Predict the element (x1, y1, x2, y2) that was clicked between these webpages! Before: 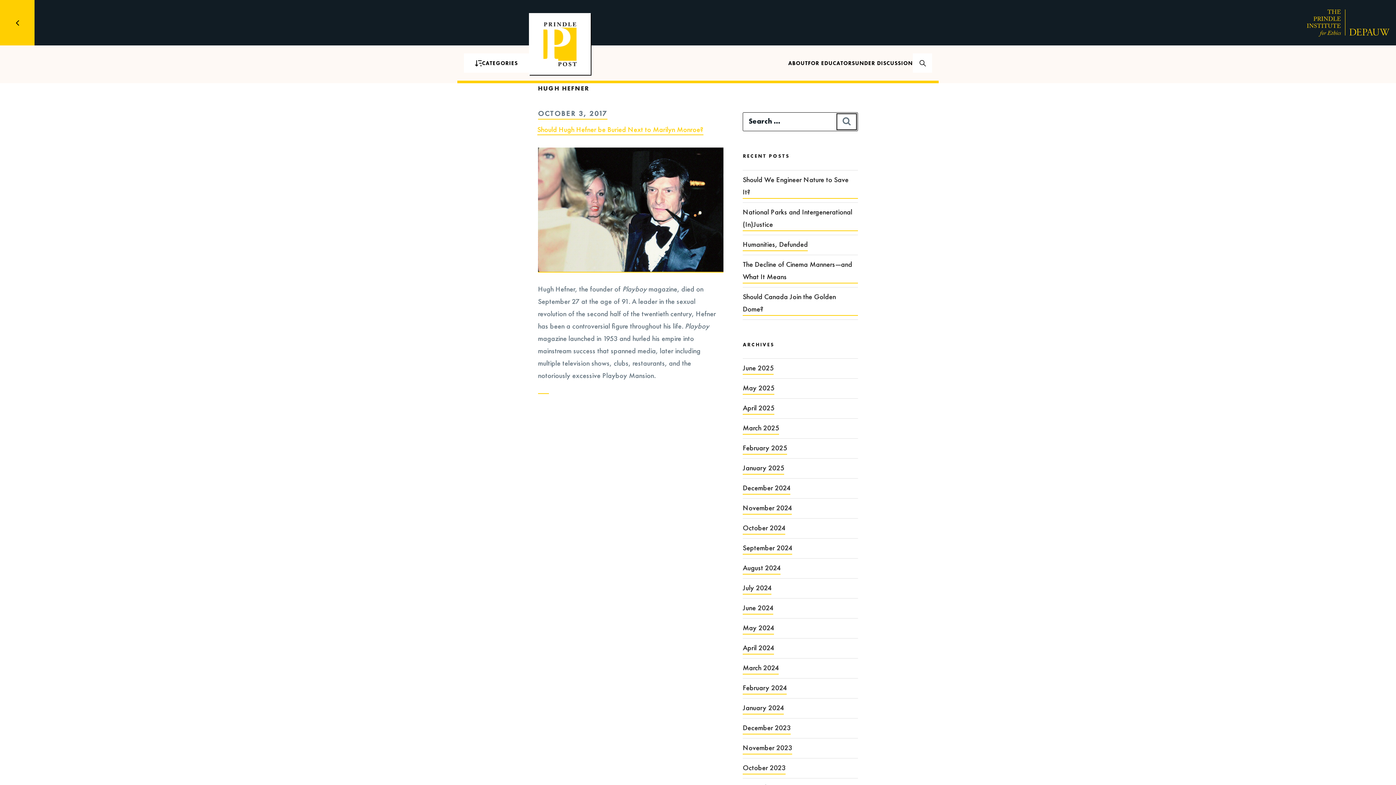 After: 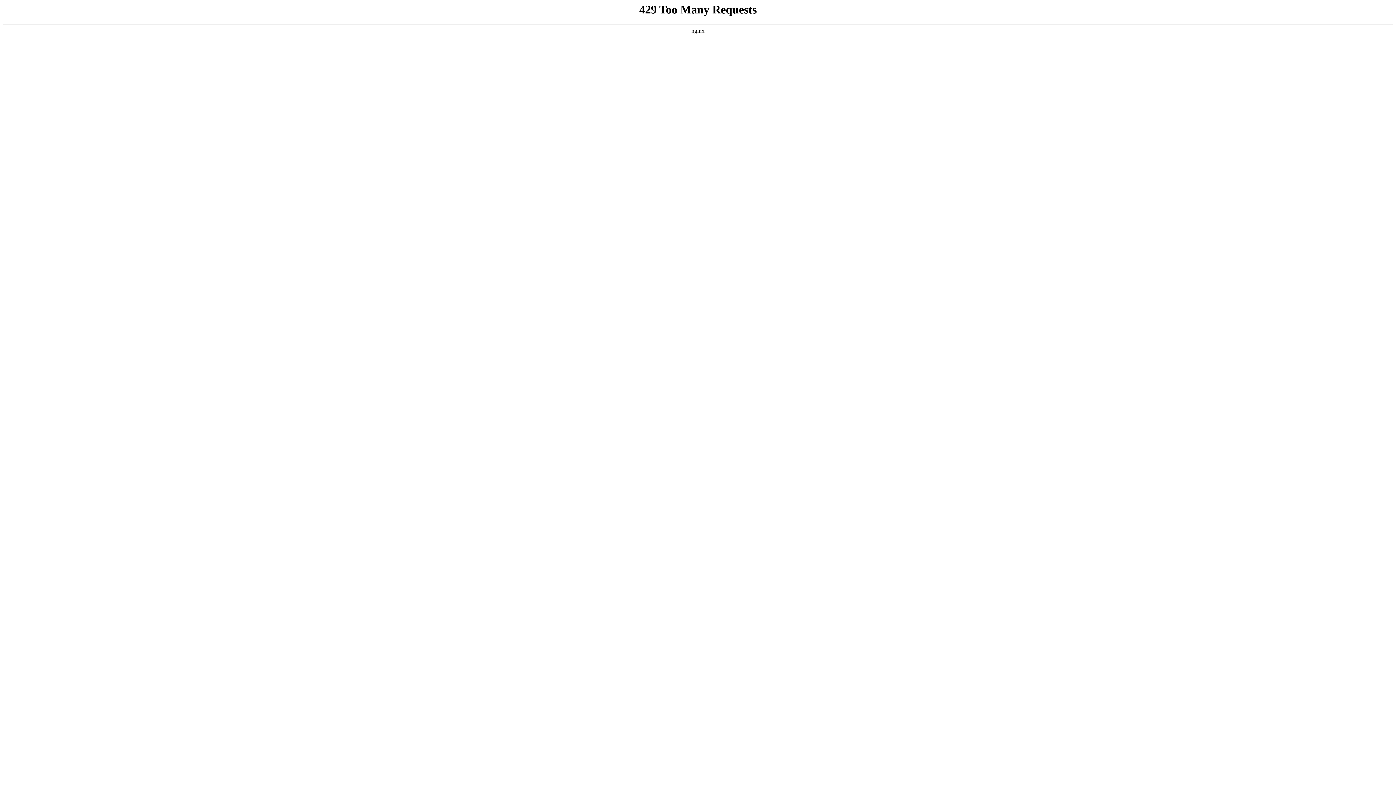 Action: bbox: (742, 622, 774, 634) label: May 2024